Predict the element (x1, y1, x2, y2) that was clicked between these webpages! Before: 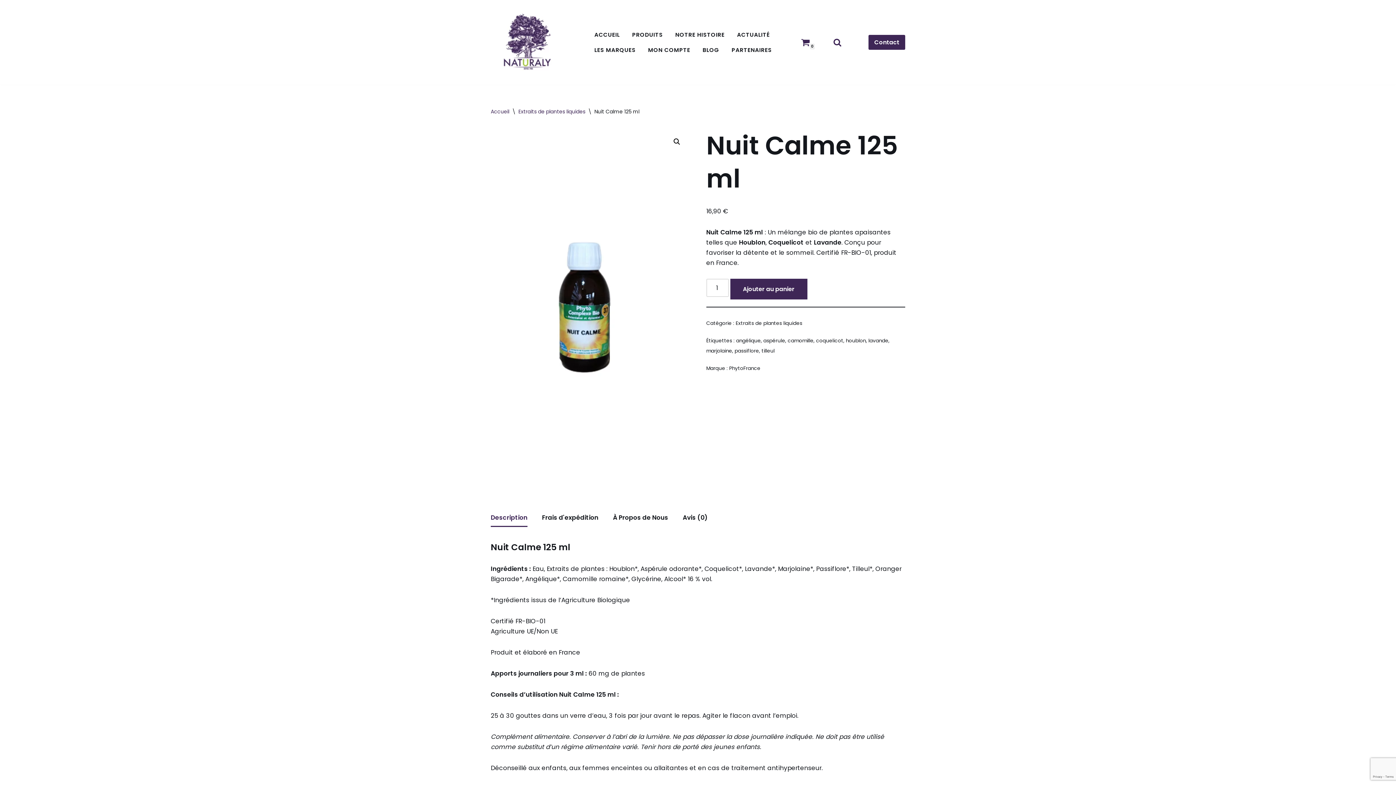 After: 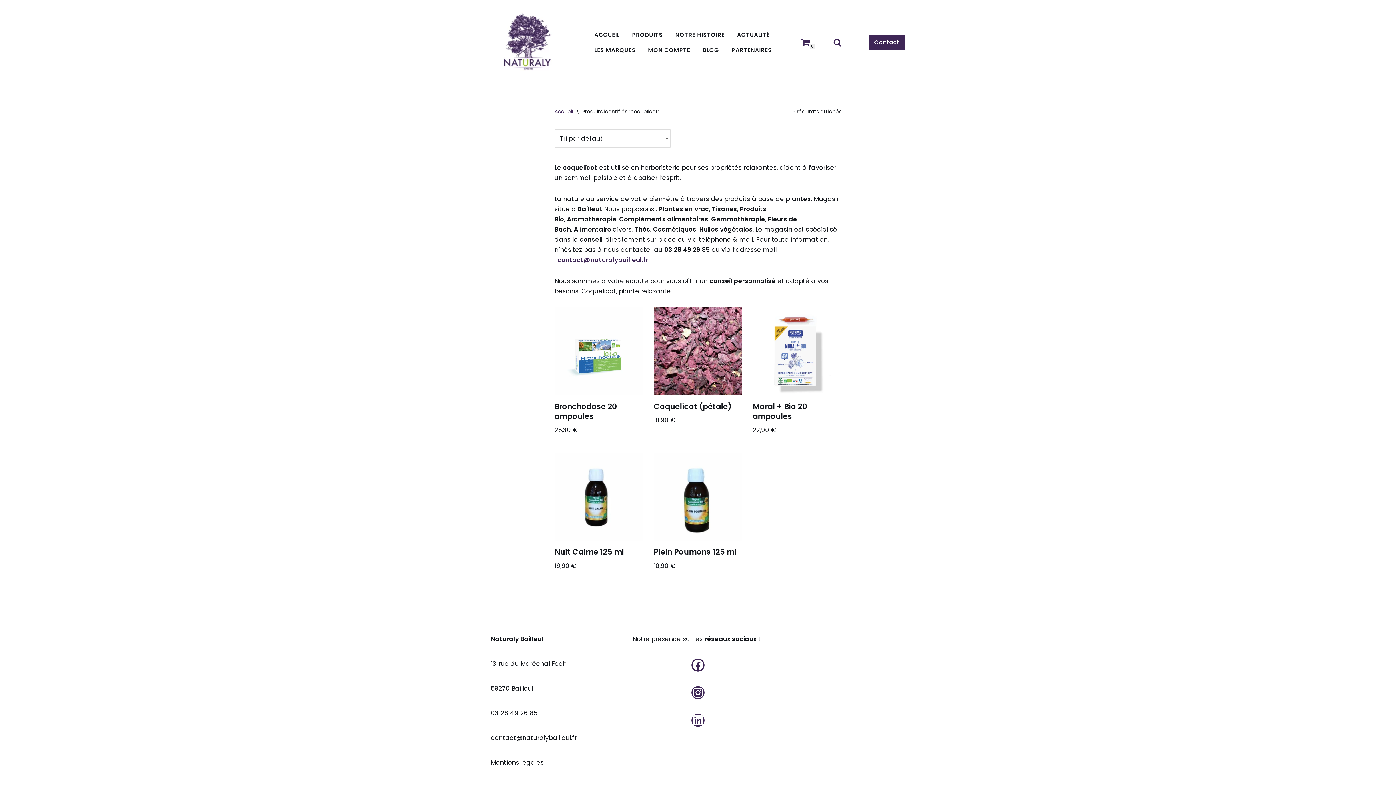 Action: label: coquelicot bbox: (816, 337, 843, 344)